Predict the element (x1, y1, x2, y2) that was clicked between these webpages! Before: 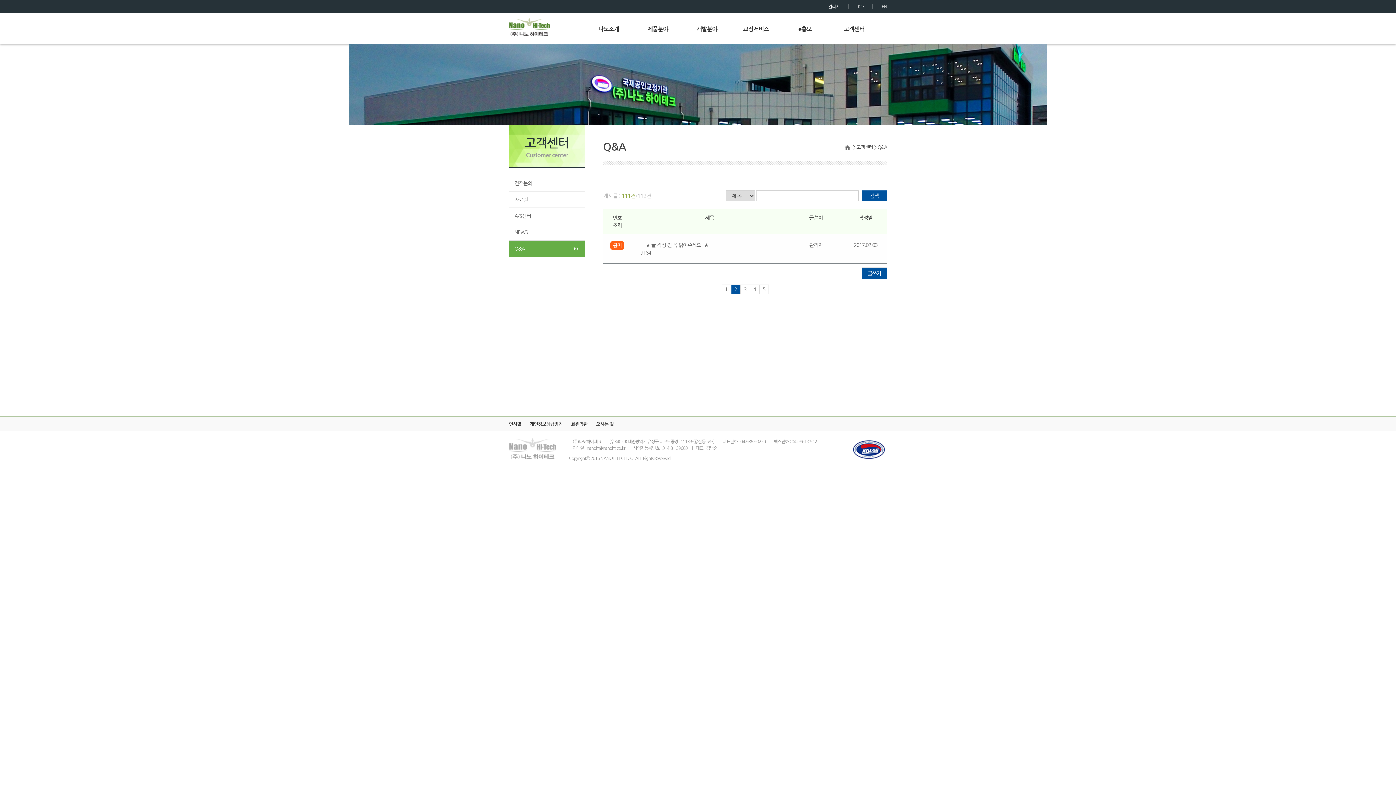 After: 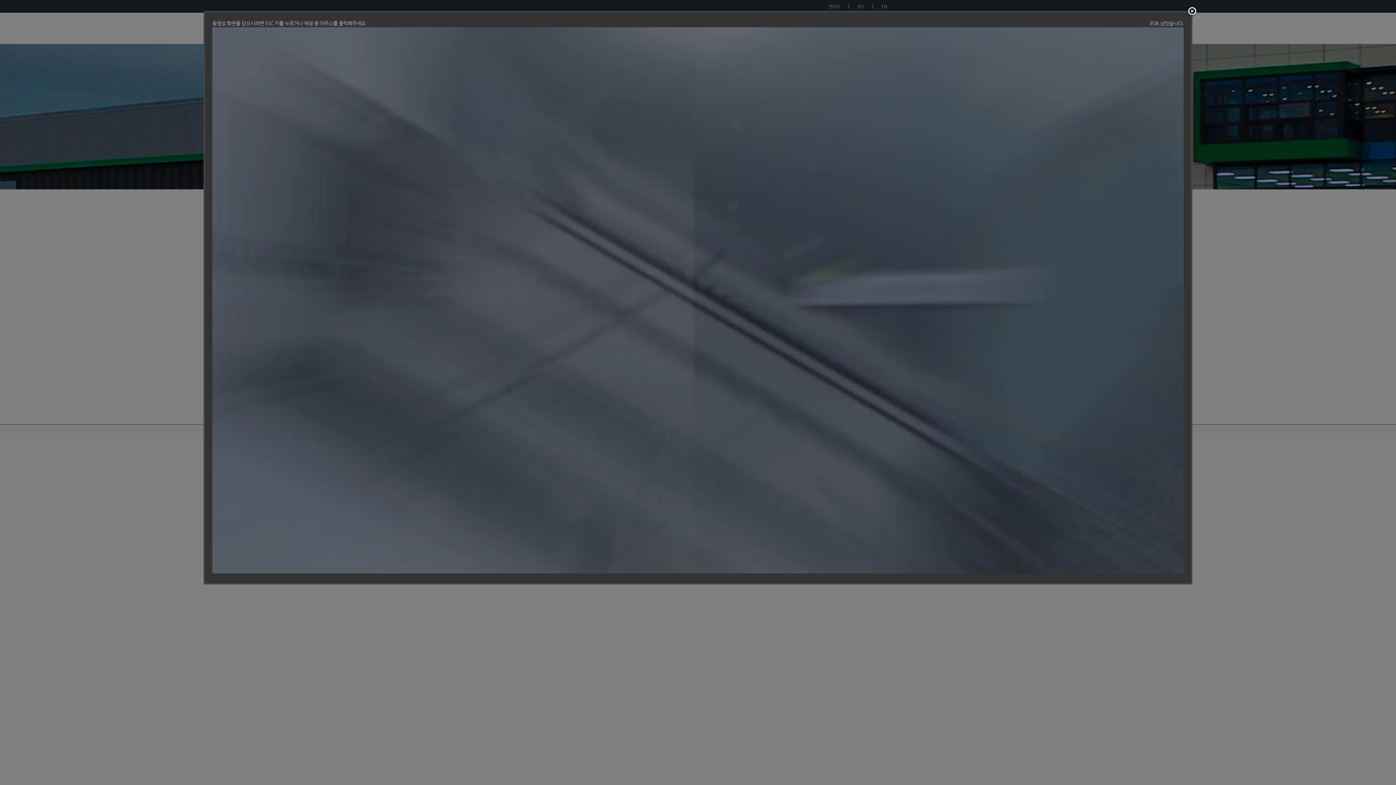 Action: label: KO bbox: (857, 4, 863, 9)